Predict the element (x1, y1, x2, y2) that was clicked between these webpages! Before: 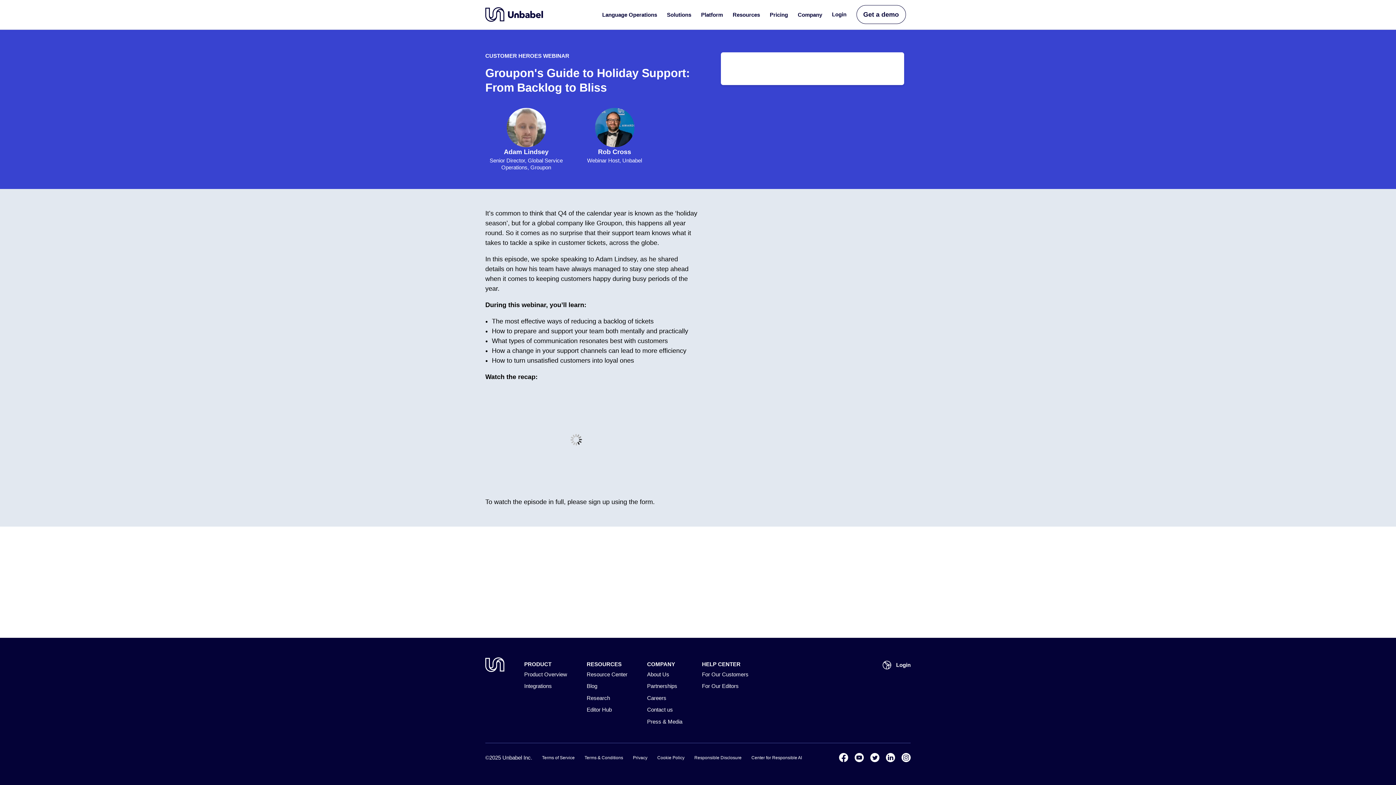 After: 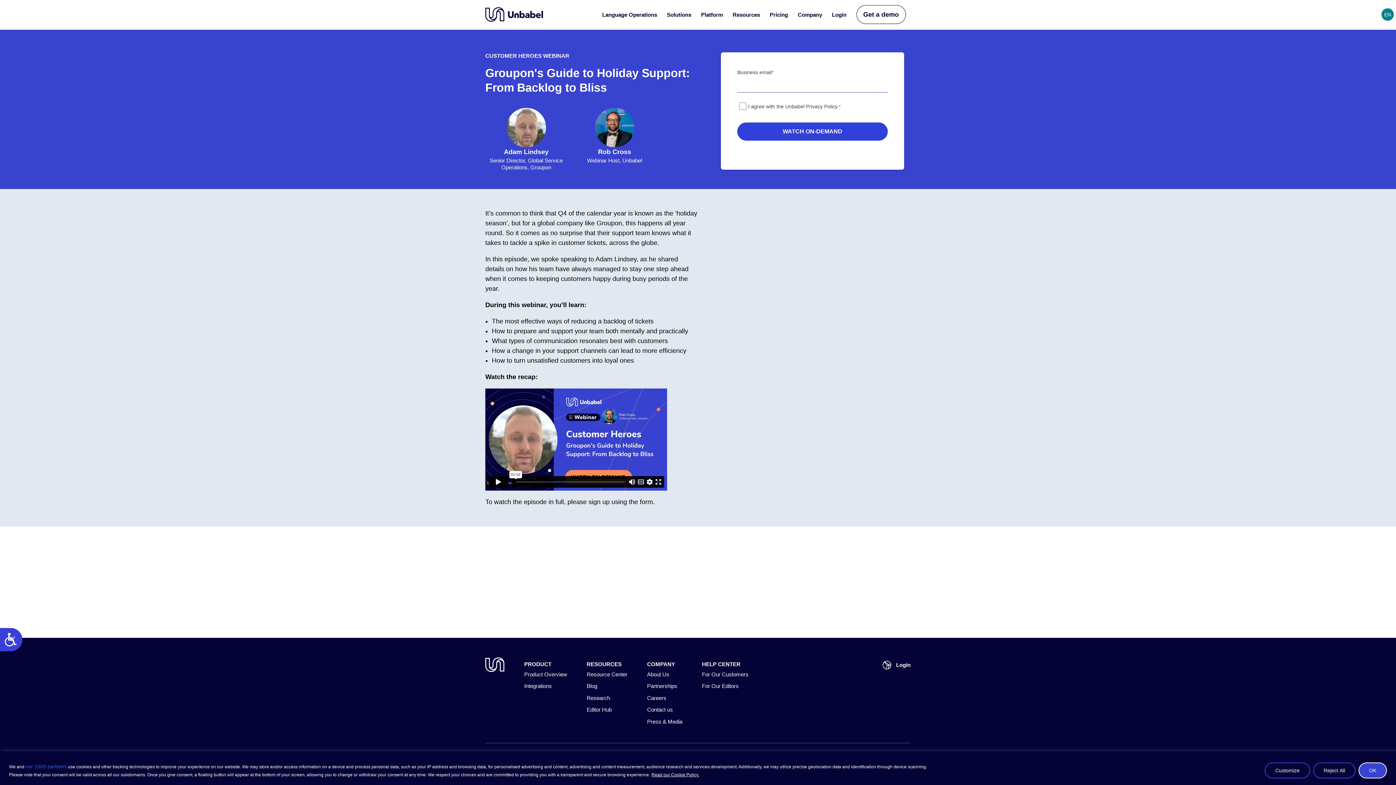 Action: bbox: (524, 661, 551, 667) label: PRODUCT